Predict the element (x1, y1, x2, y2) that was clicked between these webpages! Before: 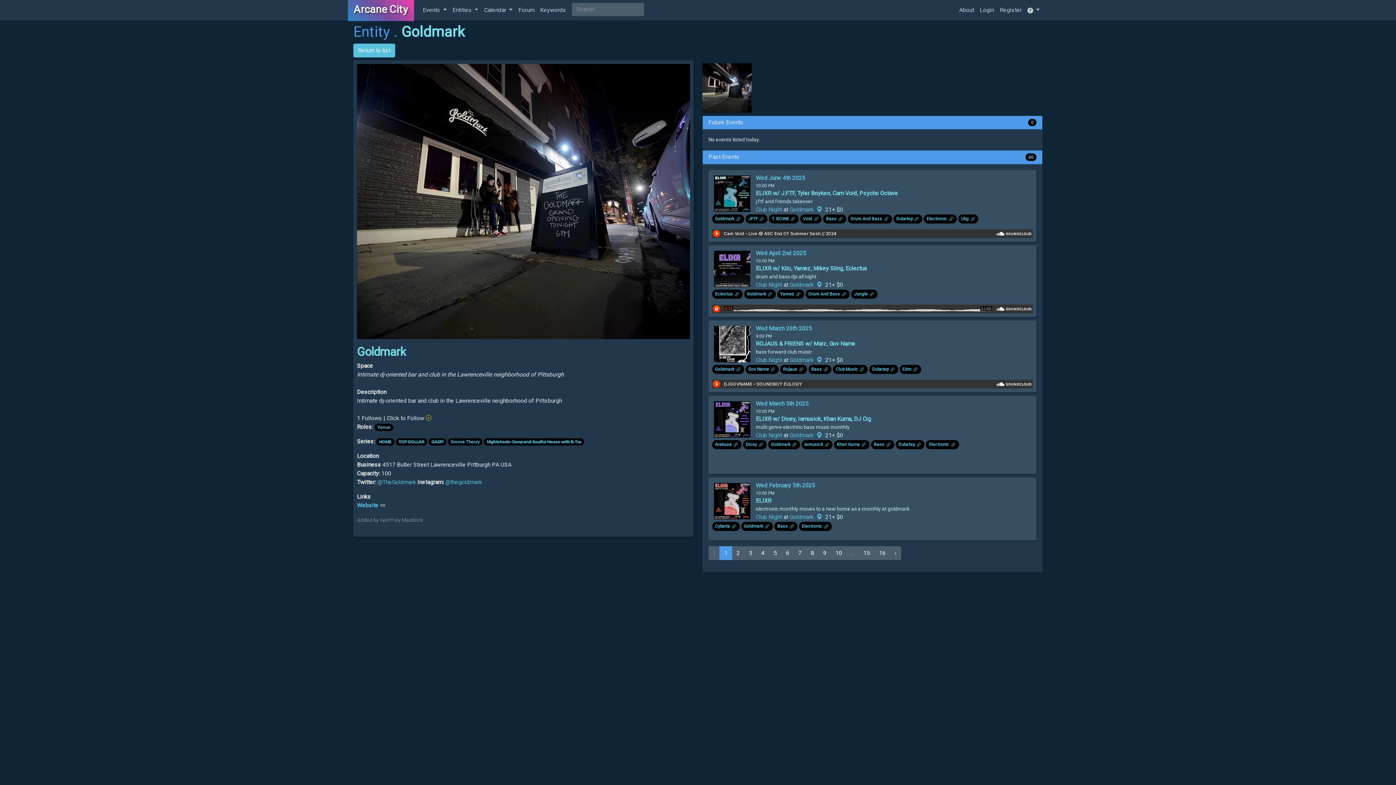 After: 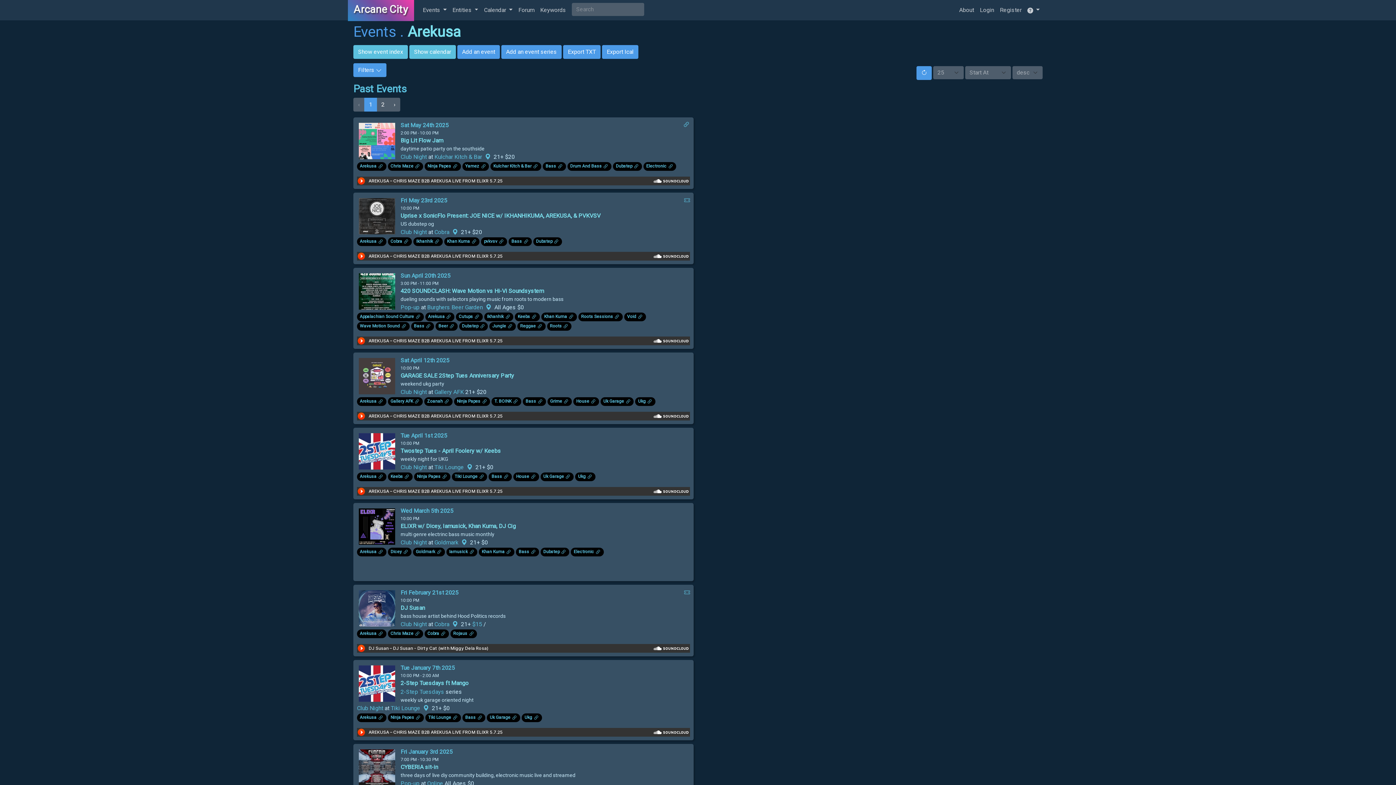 Action: bbox: (715, 442, 731, 447) label: Arekusa